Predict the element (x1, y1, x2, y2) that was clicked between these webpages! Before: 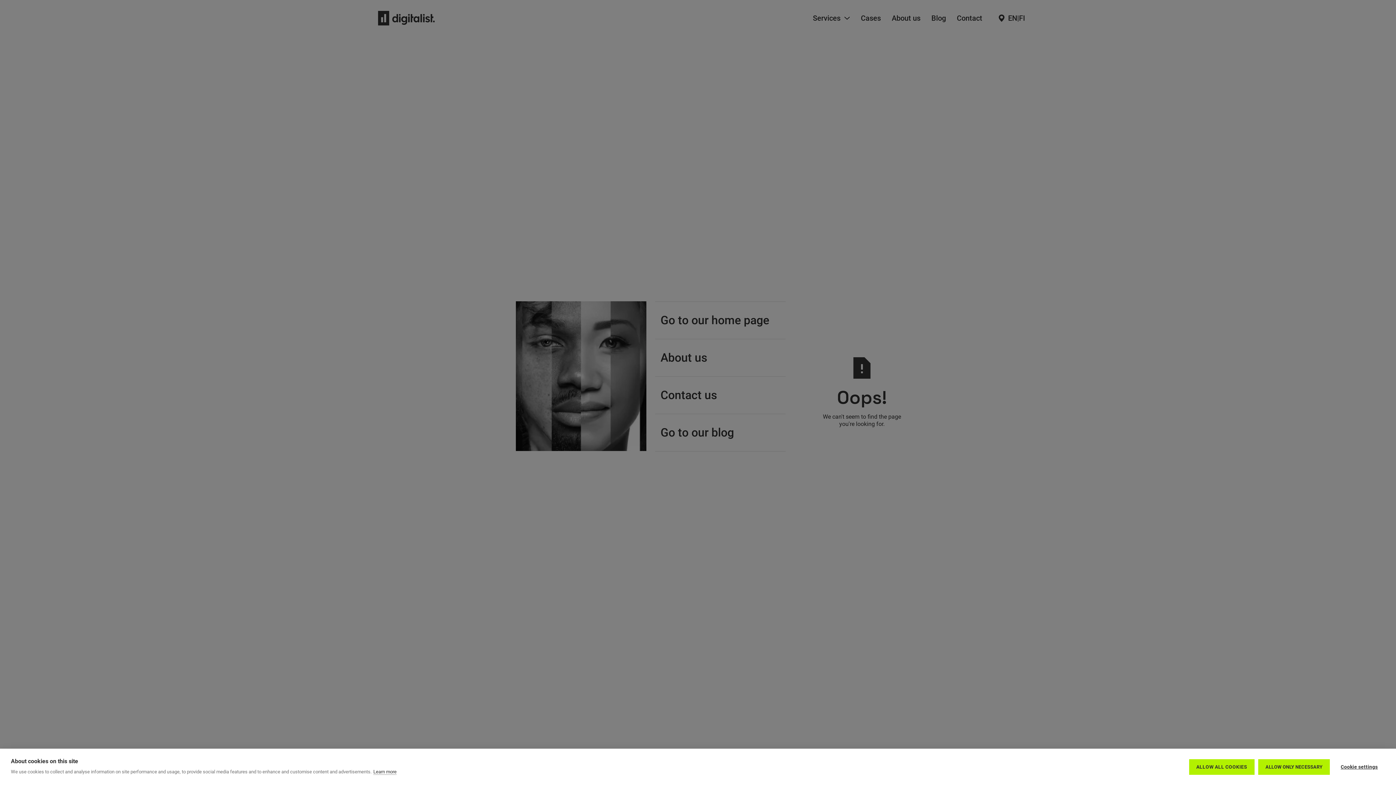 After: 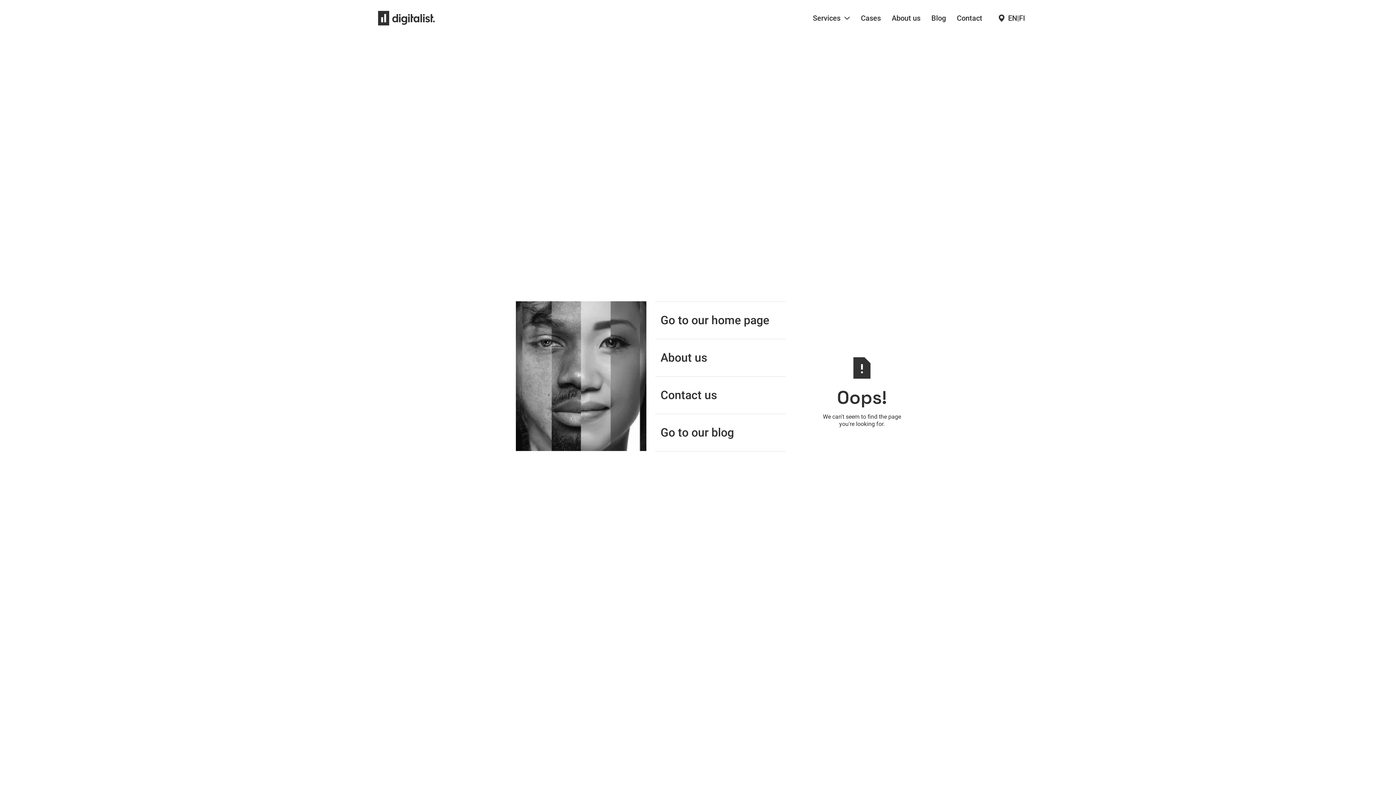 Action: bbox: (1258, 759, 1330, 775) label: ALLOW ONLY NECESSARY